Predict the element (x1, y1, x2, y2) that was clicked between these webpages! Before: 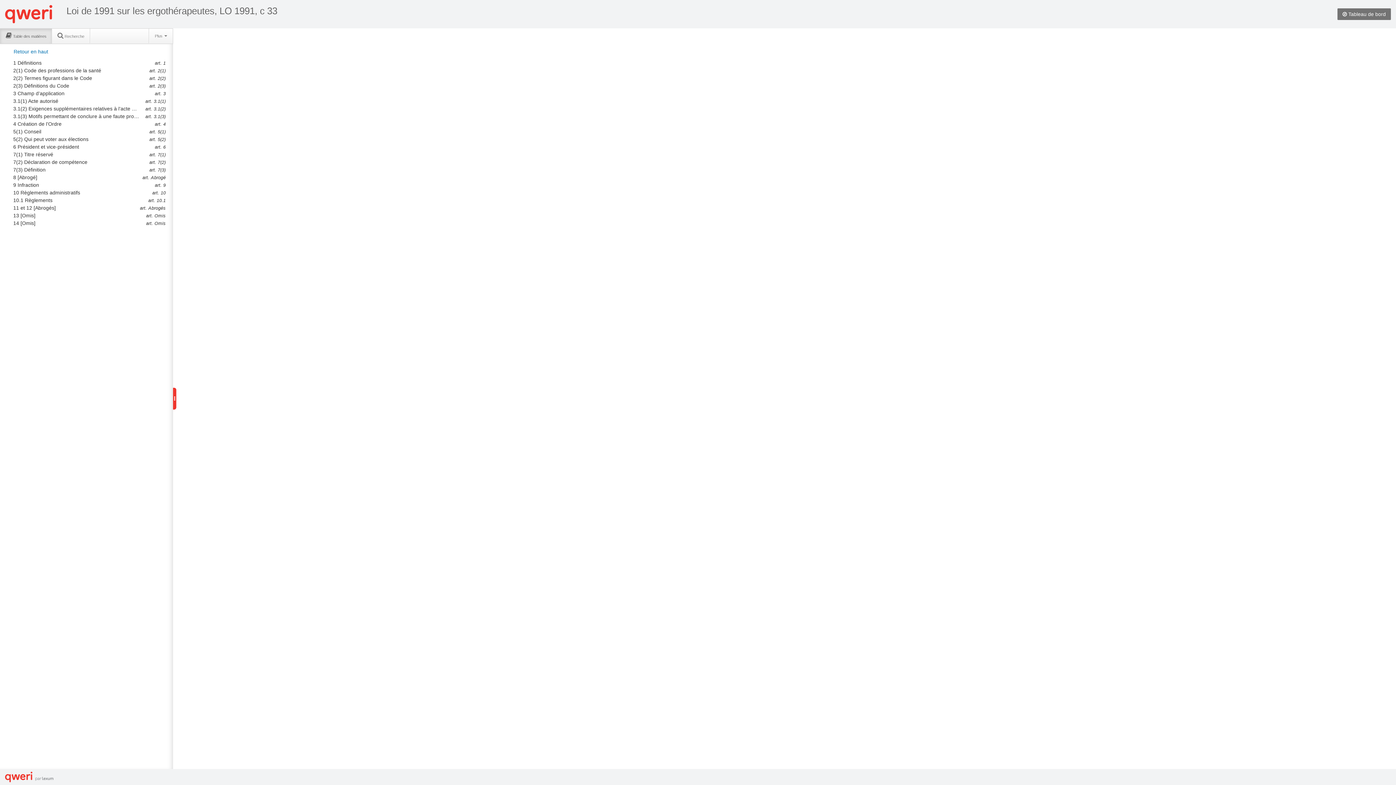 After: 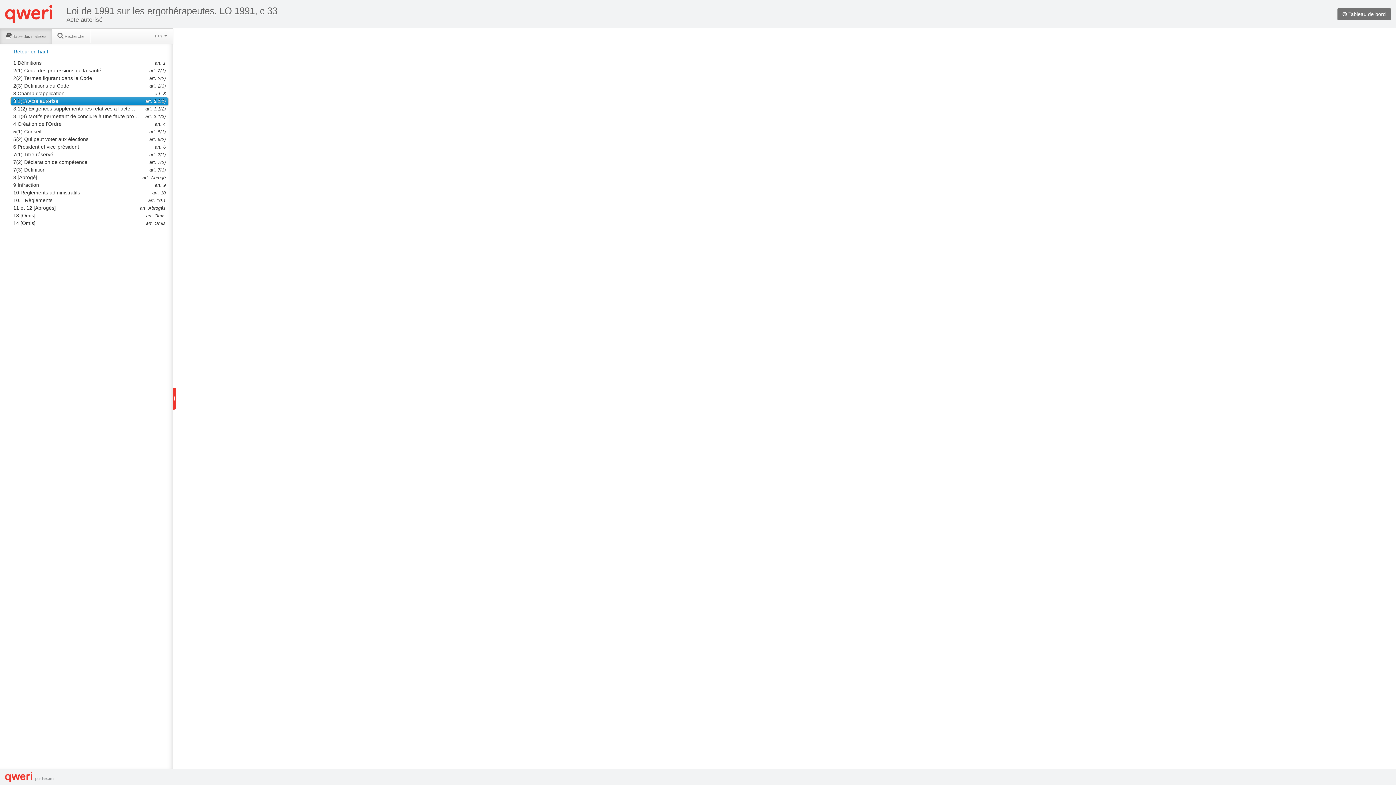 Action: bbox: (10, 97, 142, 104) label: 3.1(1) Acte autorisé